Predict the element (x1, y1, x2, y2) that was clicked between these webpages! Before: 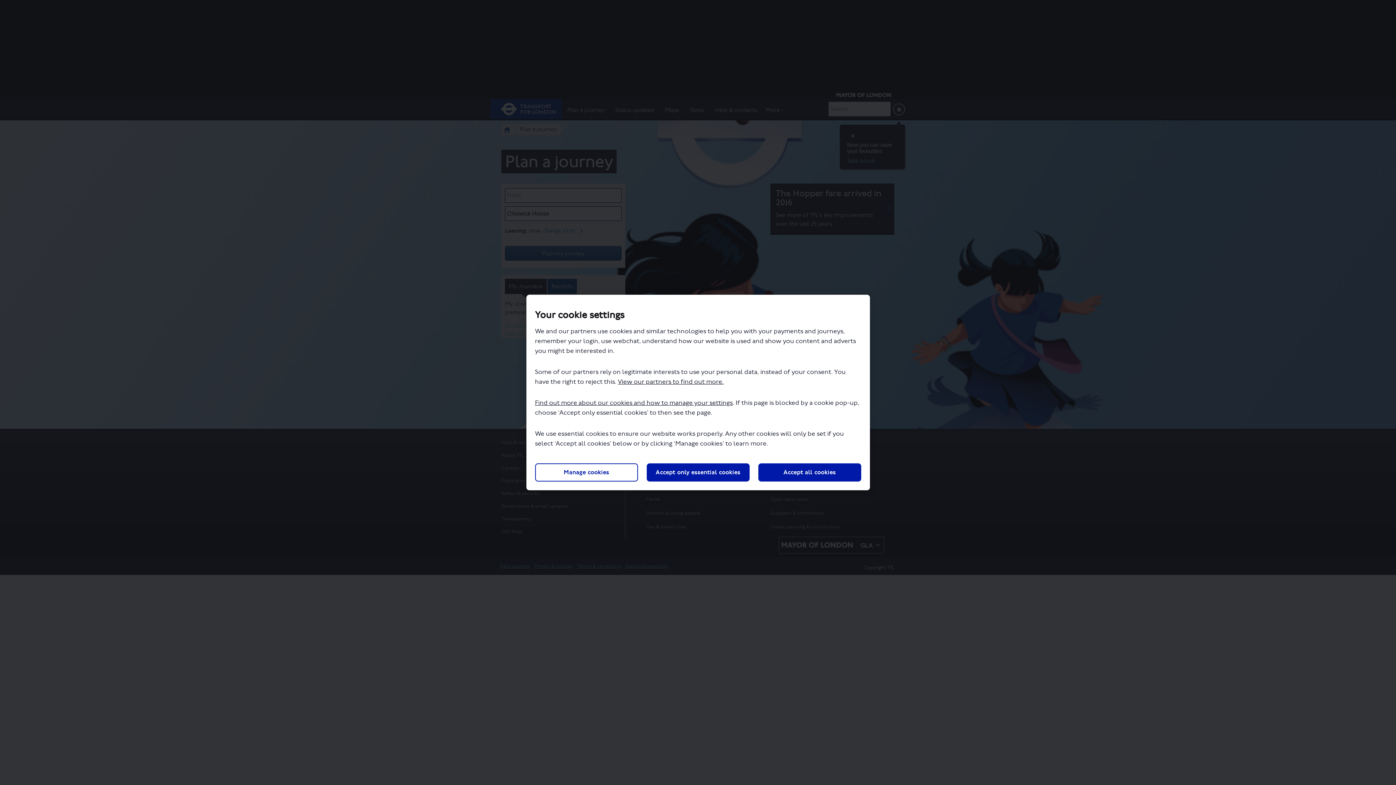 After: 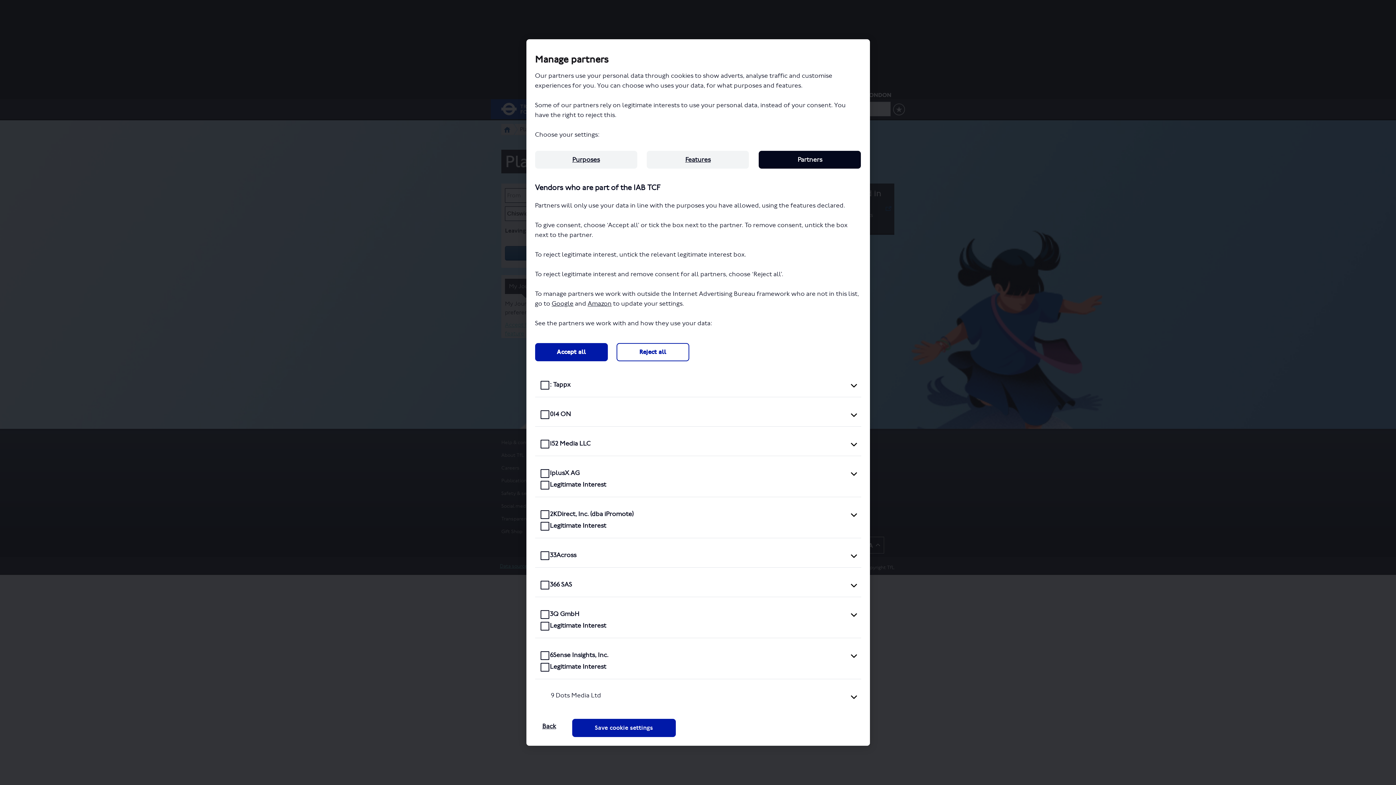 Action: bbox: (618, 378, 723, 385) label: View our partners to find out more.